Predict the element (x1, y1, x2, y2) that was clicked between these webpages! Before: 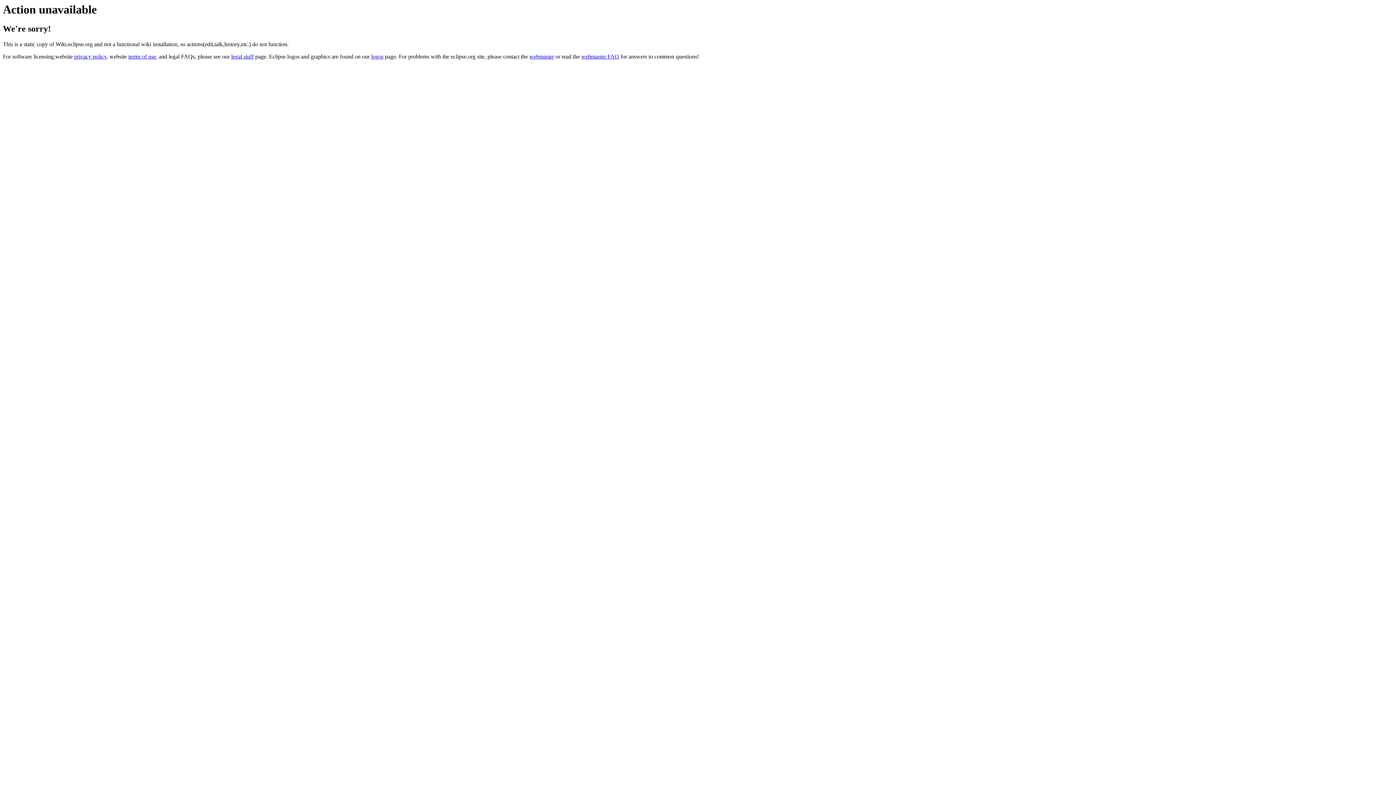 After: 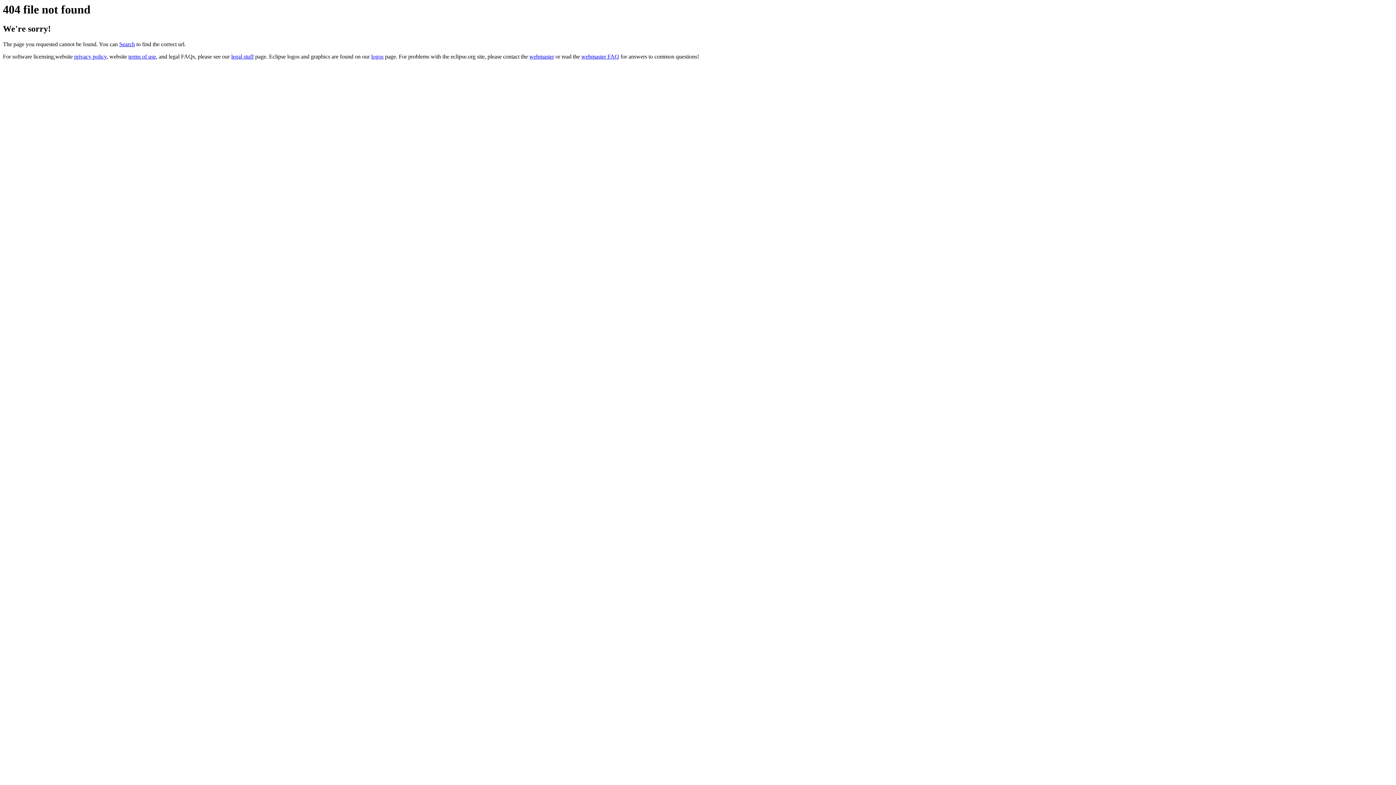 Action: bbox: (371, 53, 383, 59) label: logos